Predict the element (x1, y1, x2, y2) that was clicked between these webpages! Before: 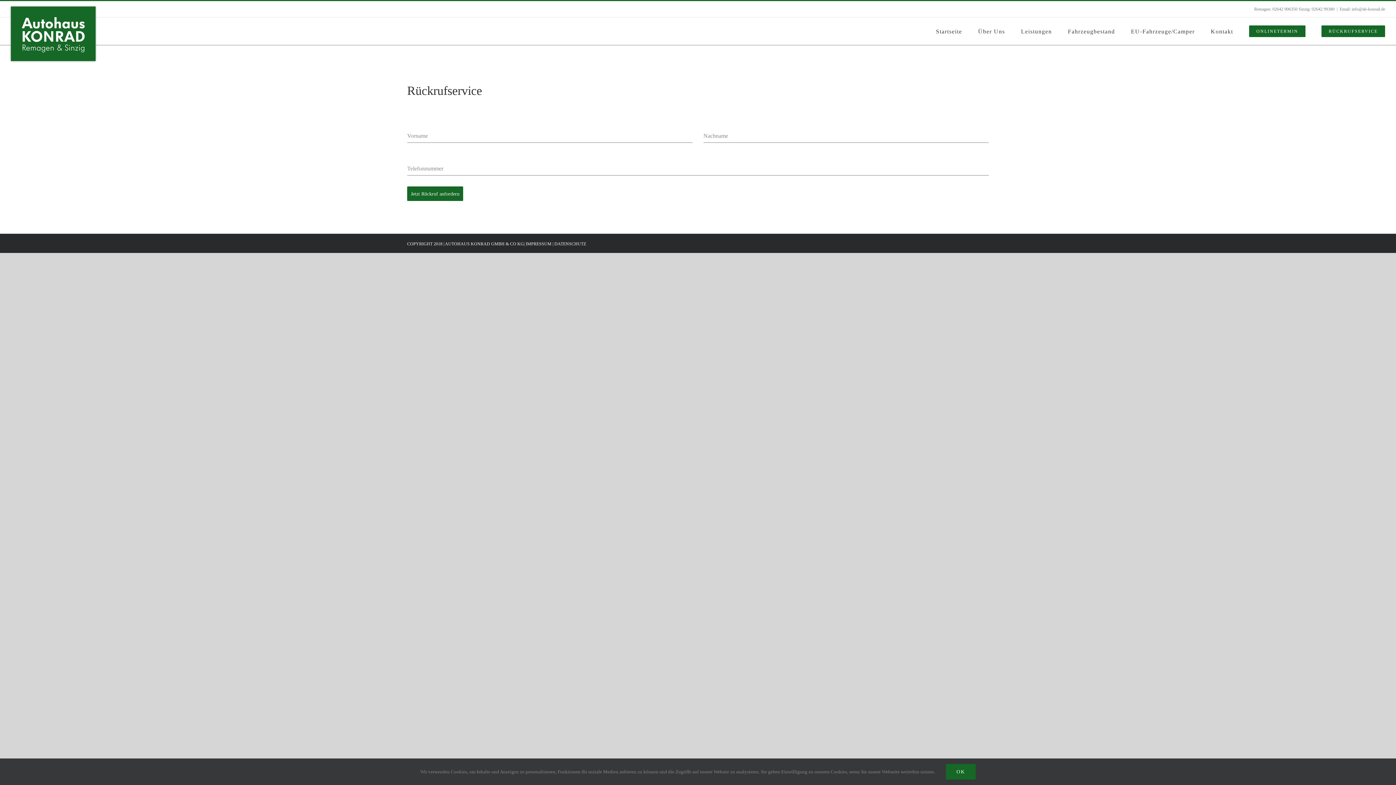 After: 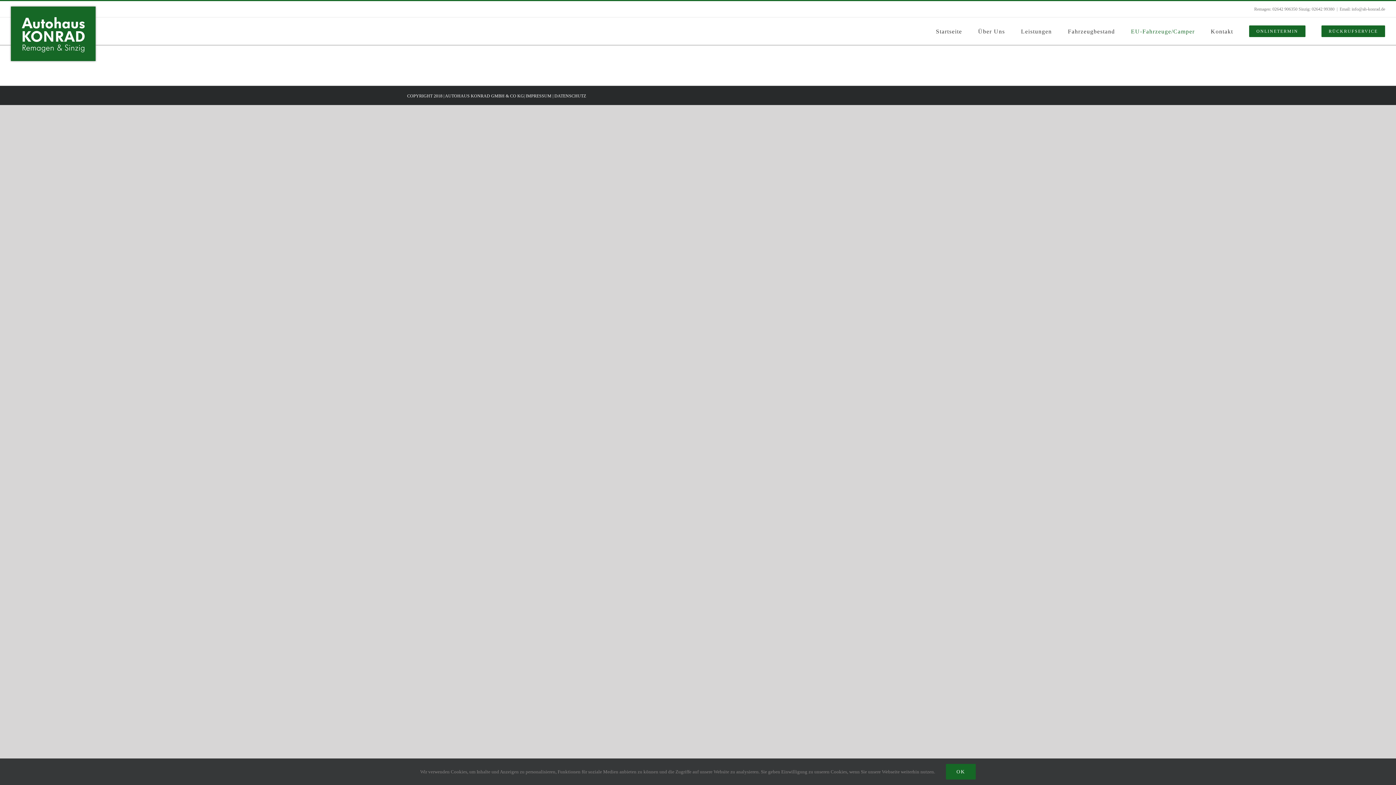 Action: bbox: (1131, 17, 1195, 44) label: EU-Fahrzeuge/Camper